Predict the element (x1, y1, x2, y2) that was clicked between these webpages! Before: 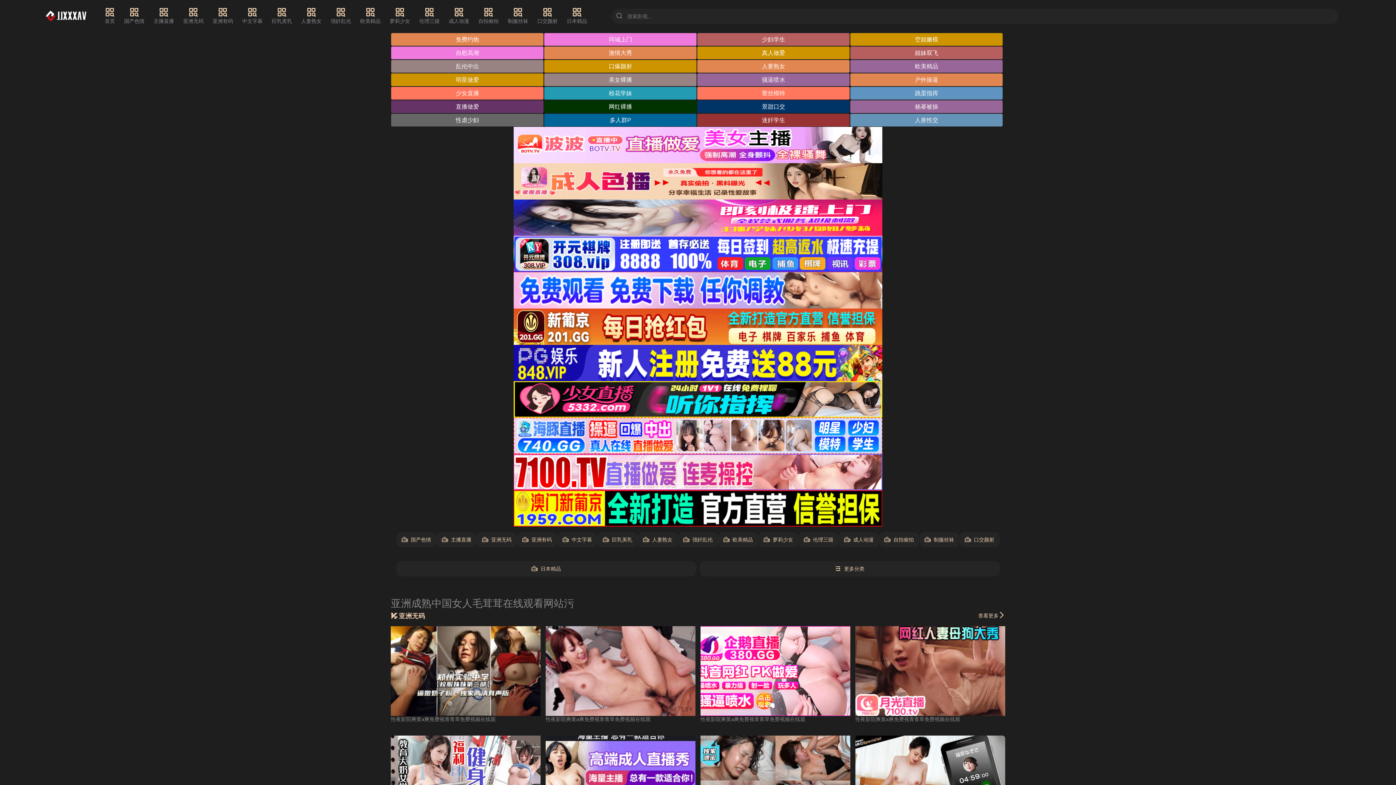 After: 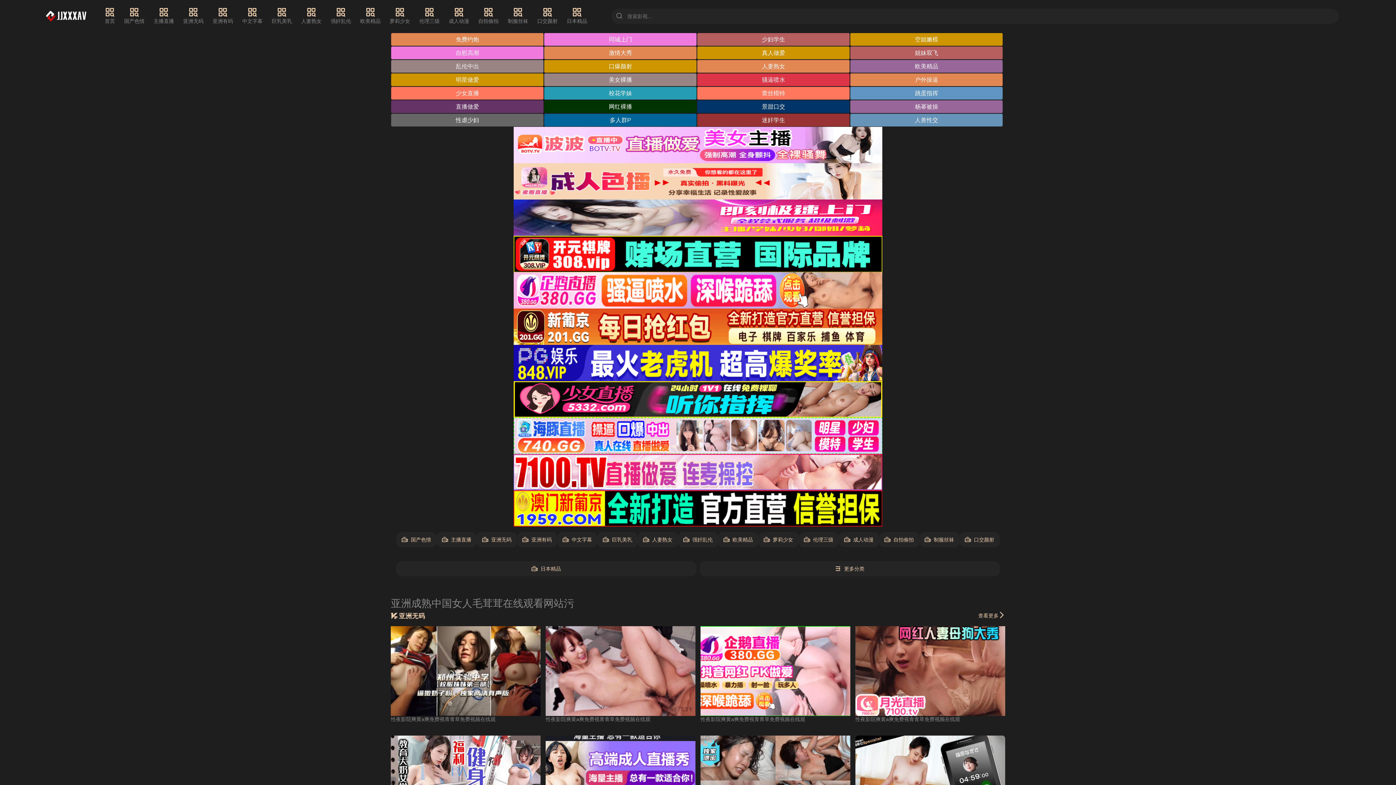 Action: bbox: (697, 73, 849, 86) label: 骚逼喷水